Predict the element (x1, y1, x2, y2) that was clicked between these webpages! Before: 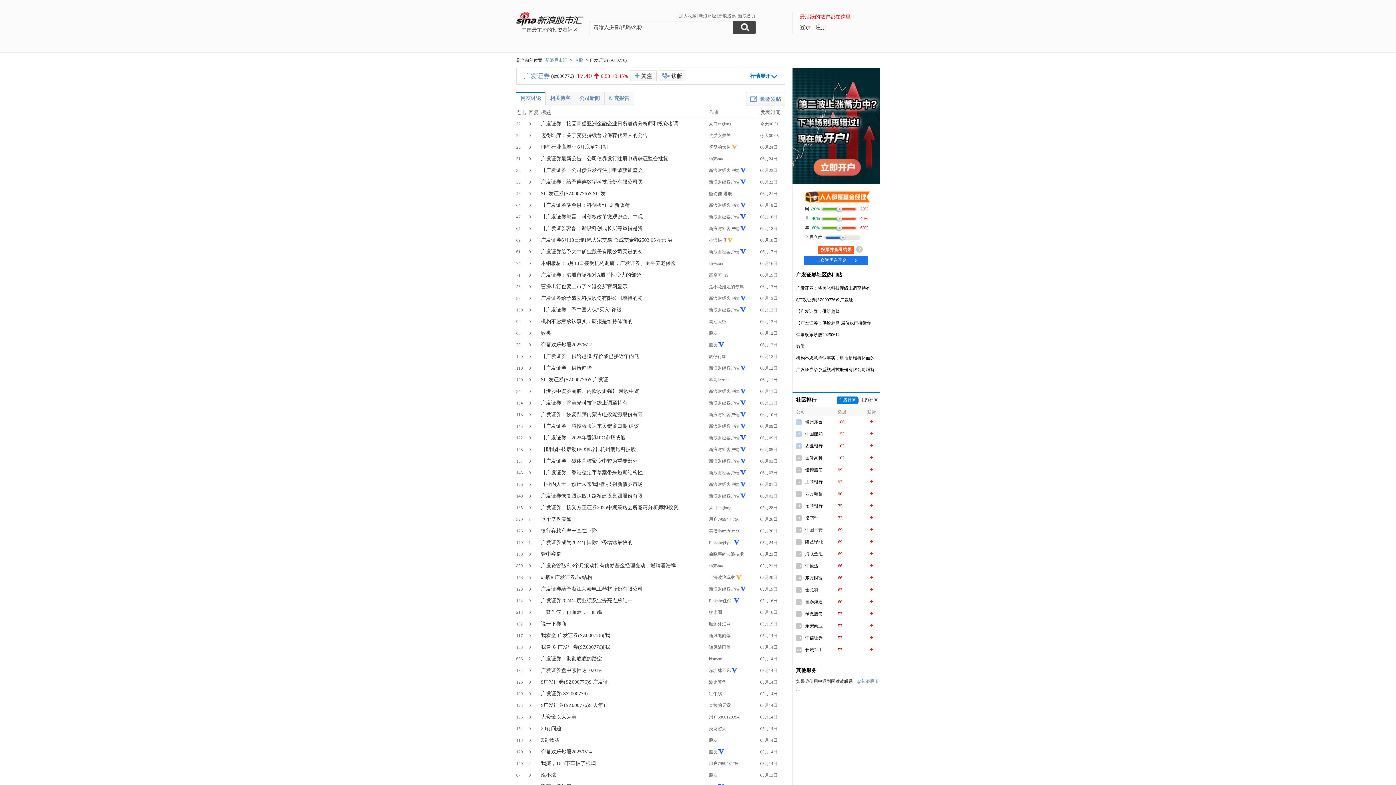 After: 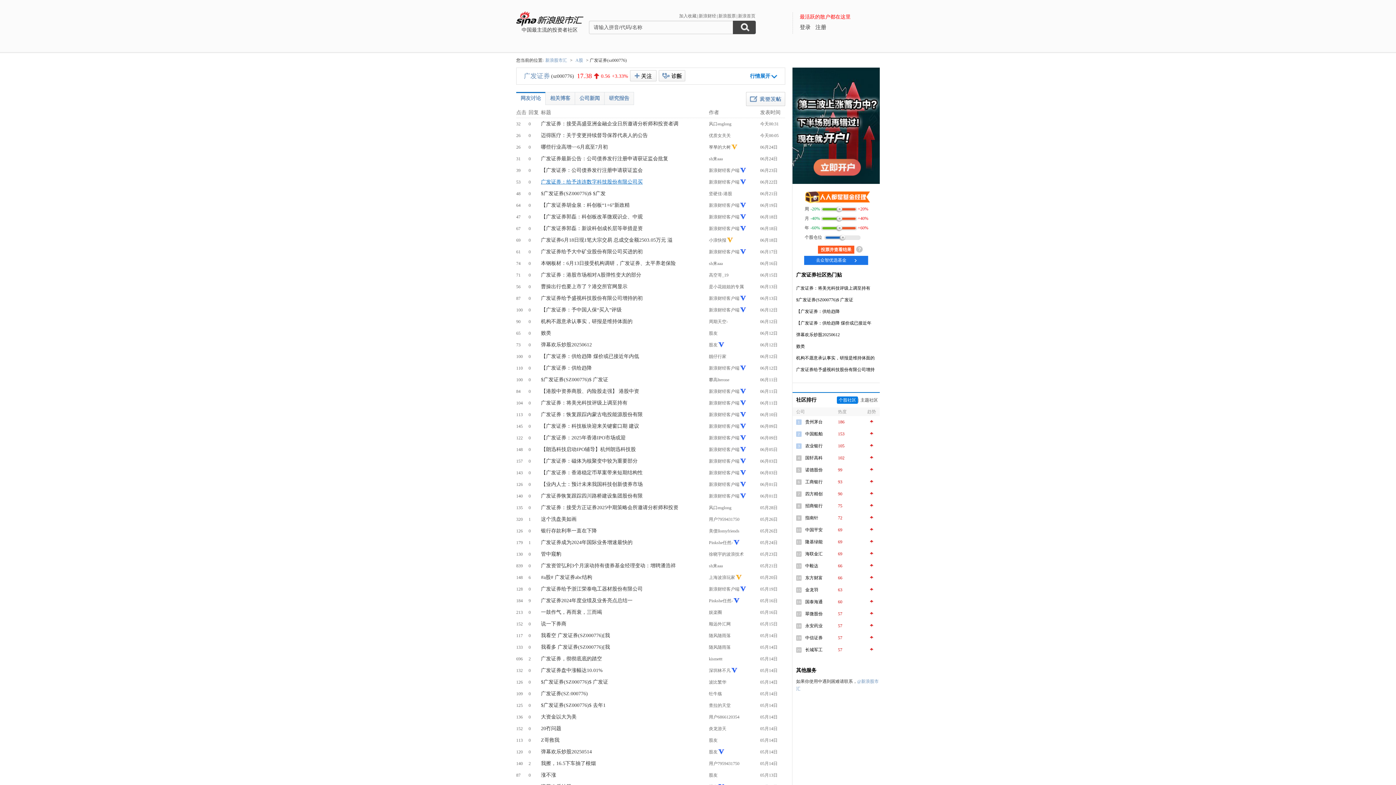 Action: bbox: (541, 179, 642, 184) label: 广发证券：给予连连数字科技股份有限公司买